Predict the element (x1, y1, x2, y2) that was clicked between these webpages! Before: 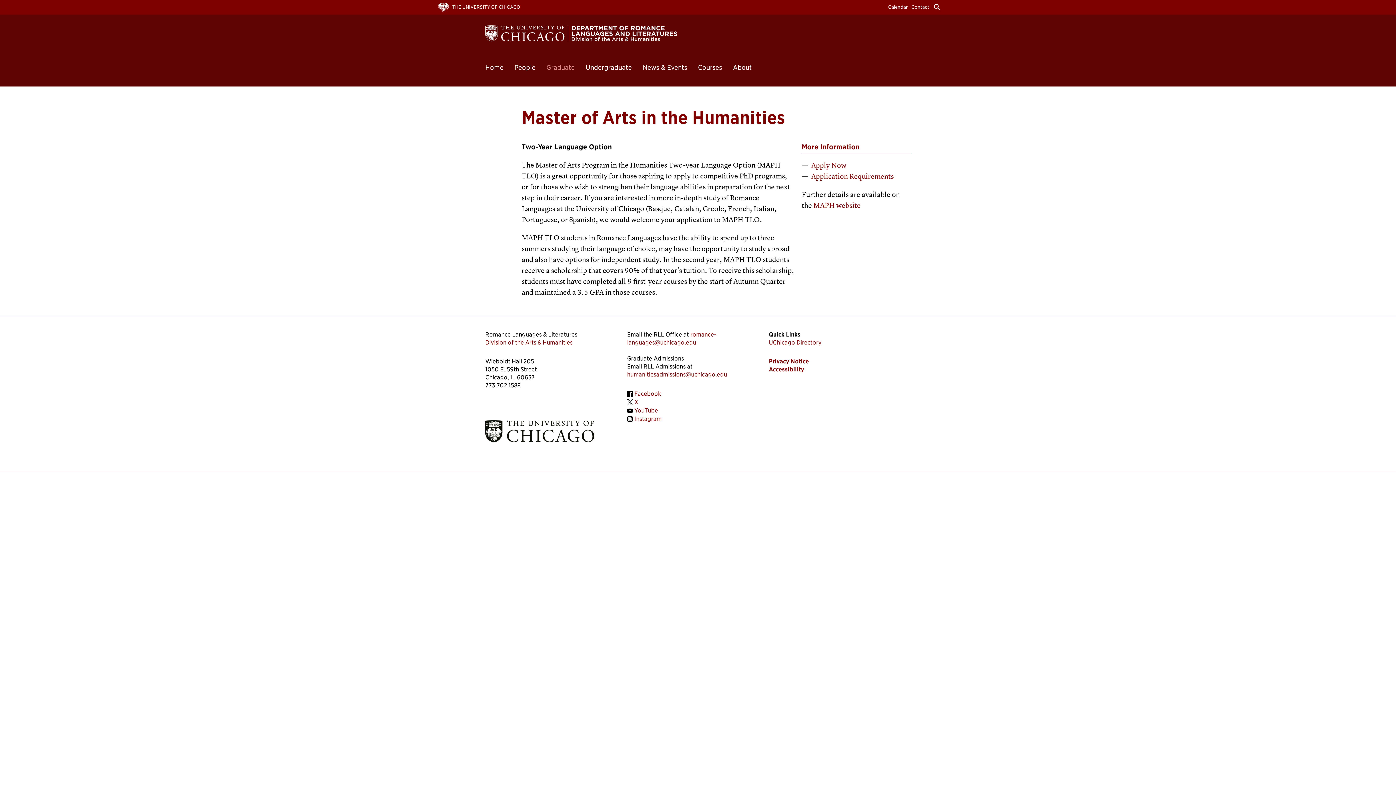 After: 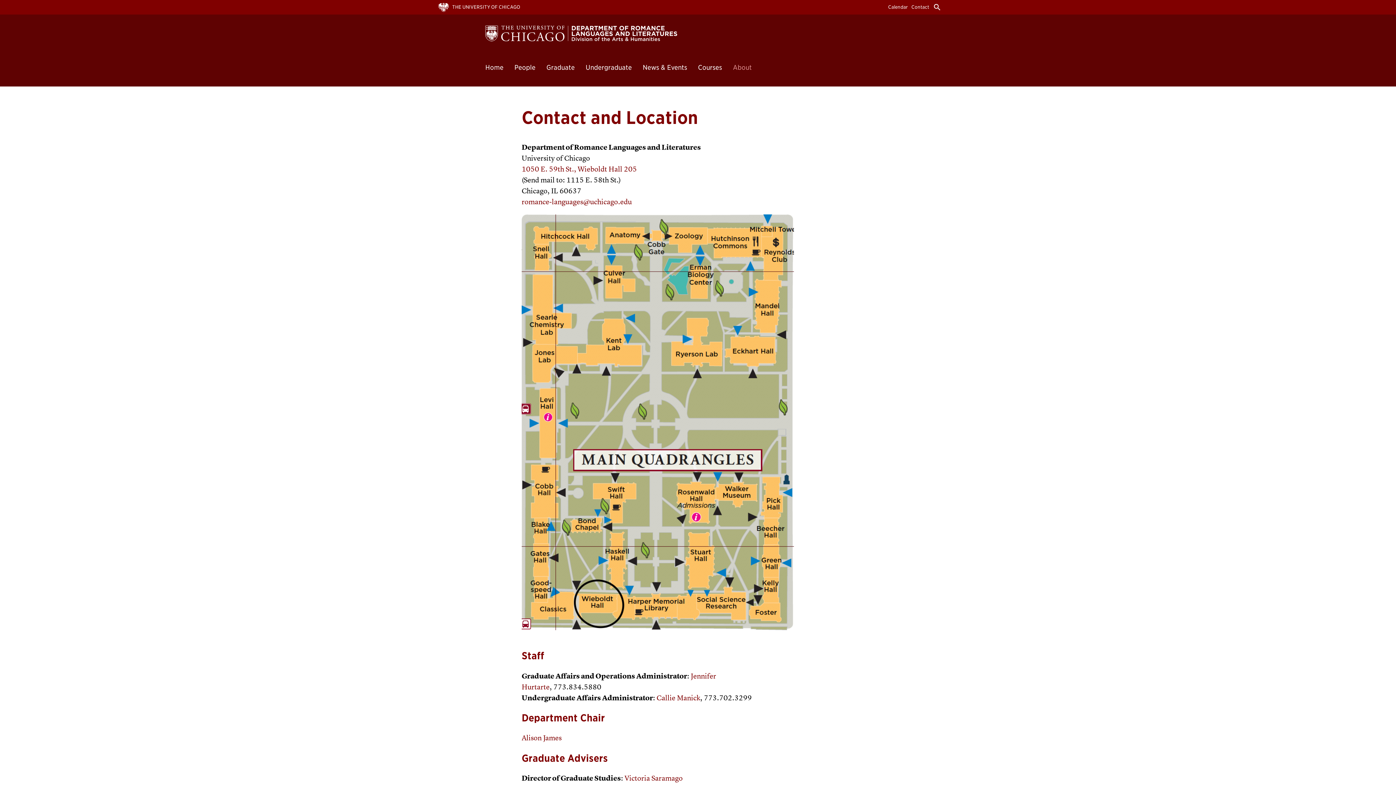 Action: label: Contact bbox: (911, 4, 929, 9)